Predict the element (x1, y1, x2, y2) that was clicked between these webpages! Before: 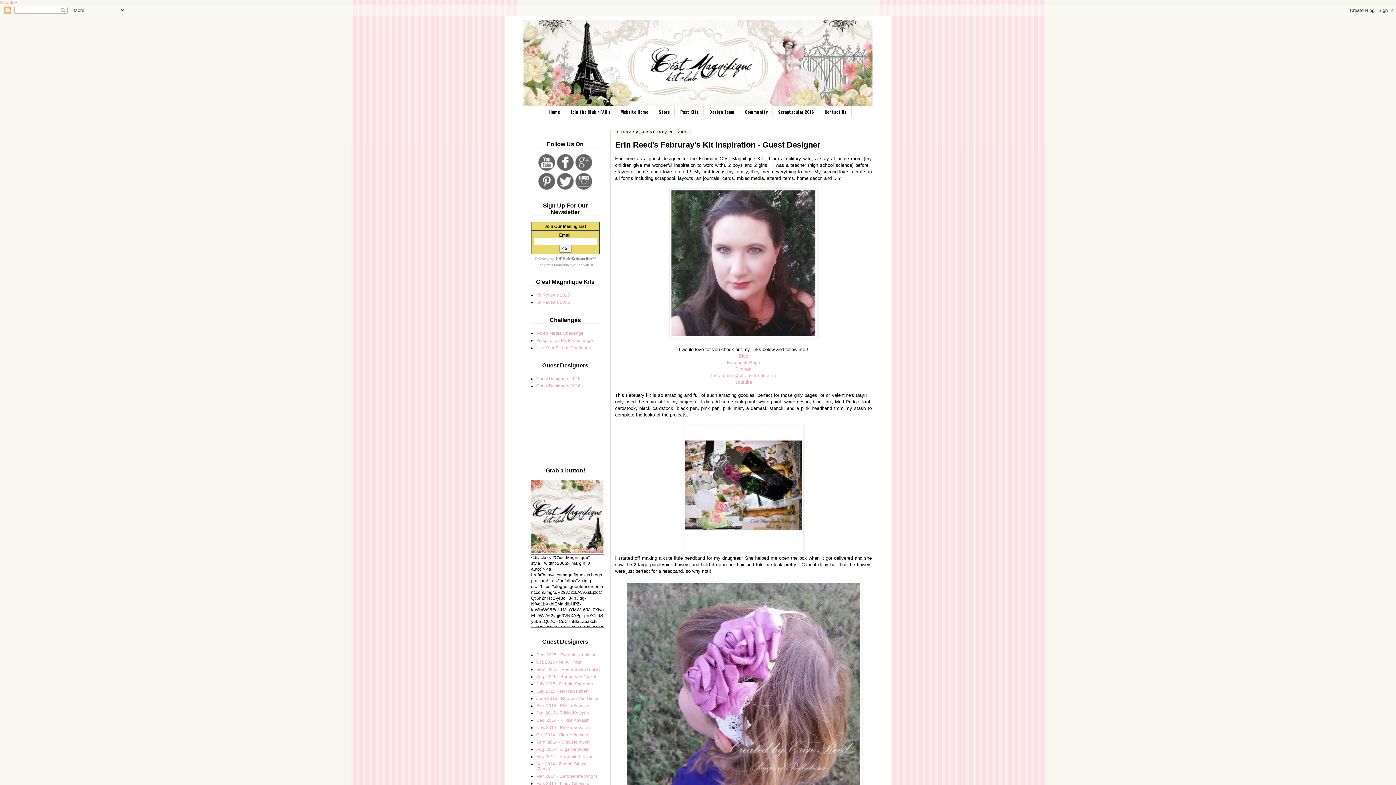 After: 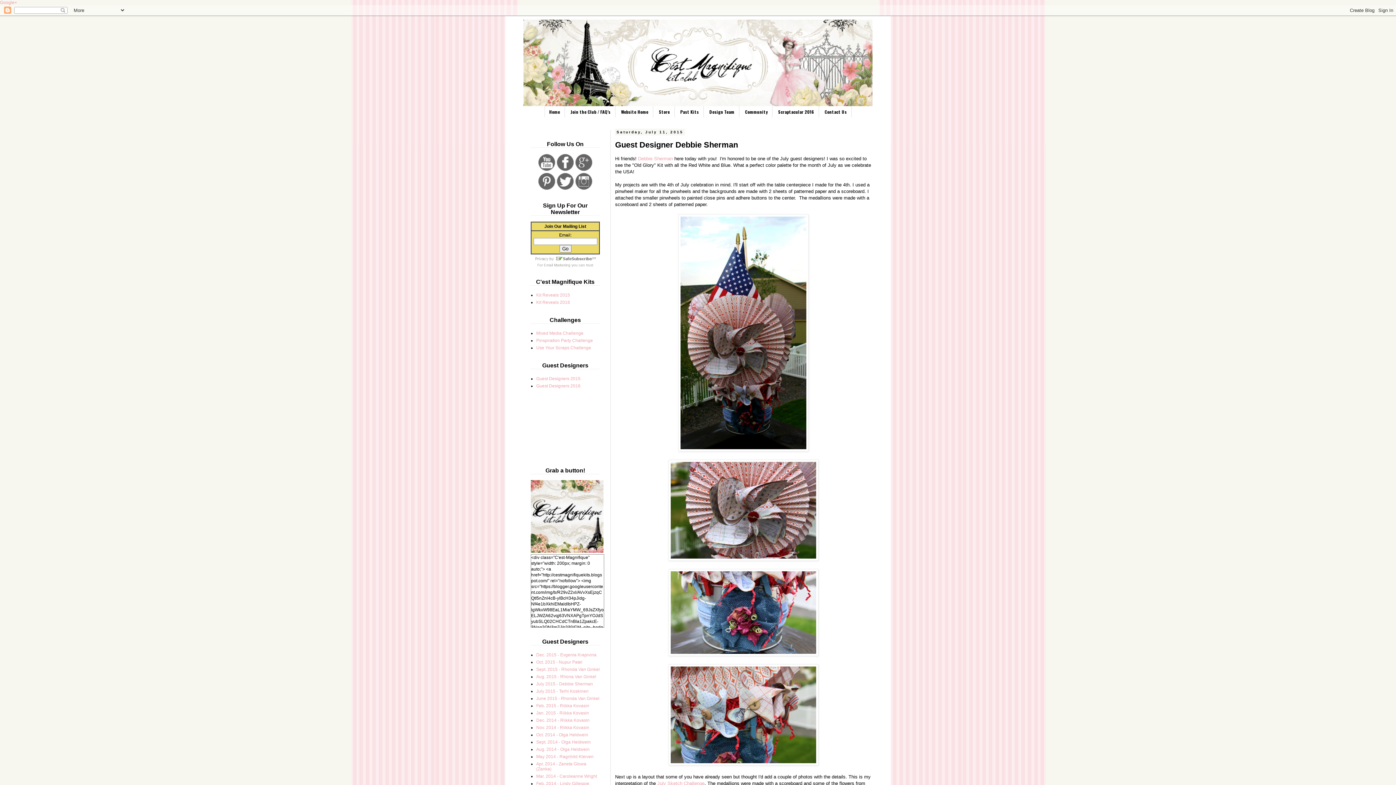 Action: label: July 2015 - Debbie Sherman bbox: (536, 681, 593, 687)